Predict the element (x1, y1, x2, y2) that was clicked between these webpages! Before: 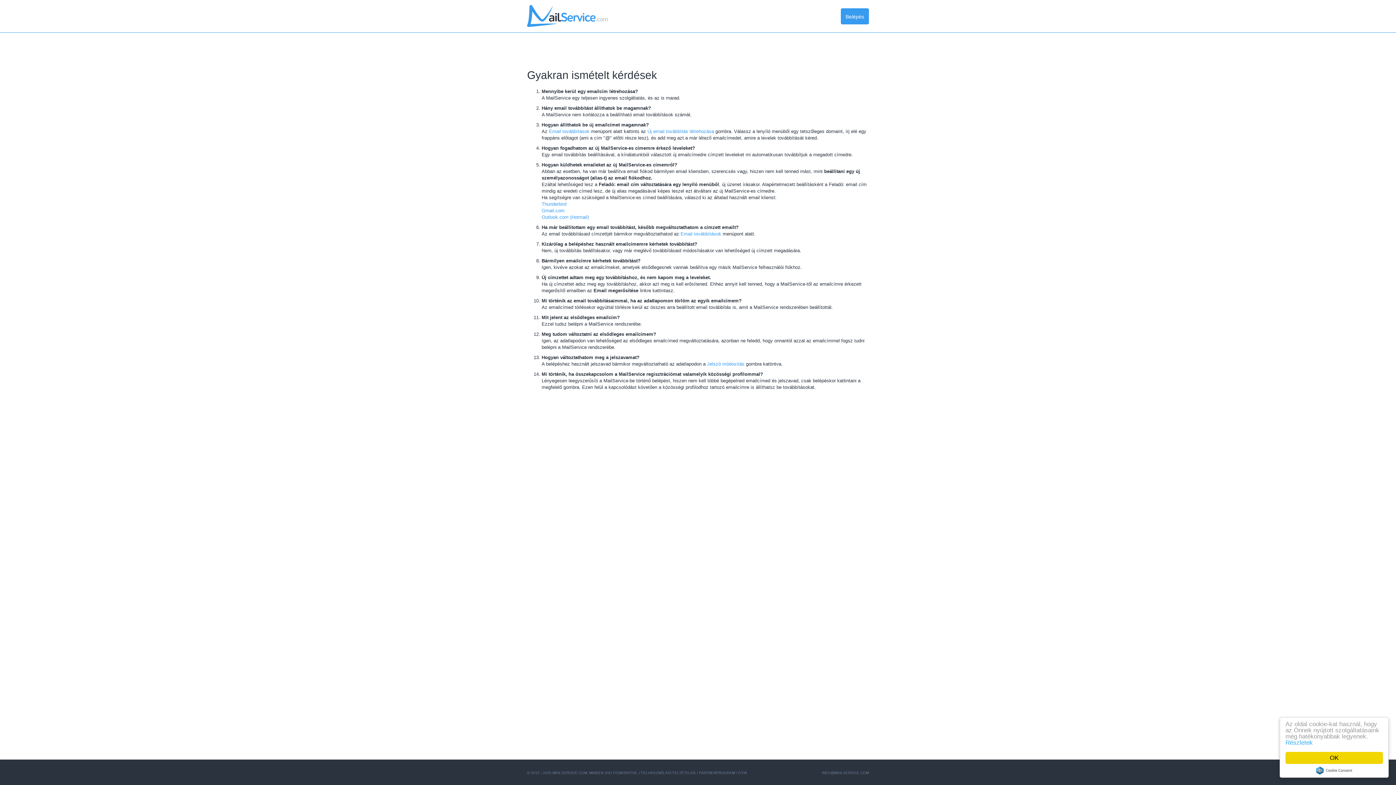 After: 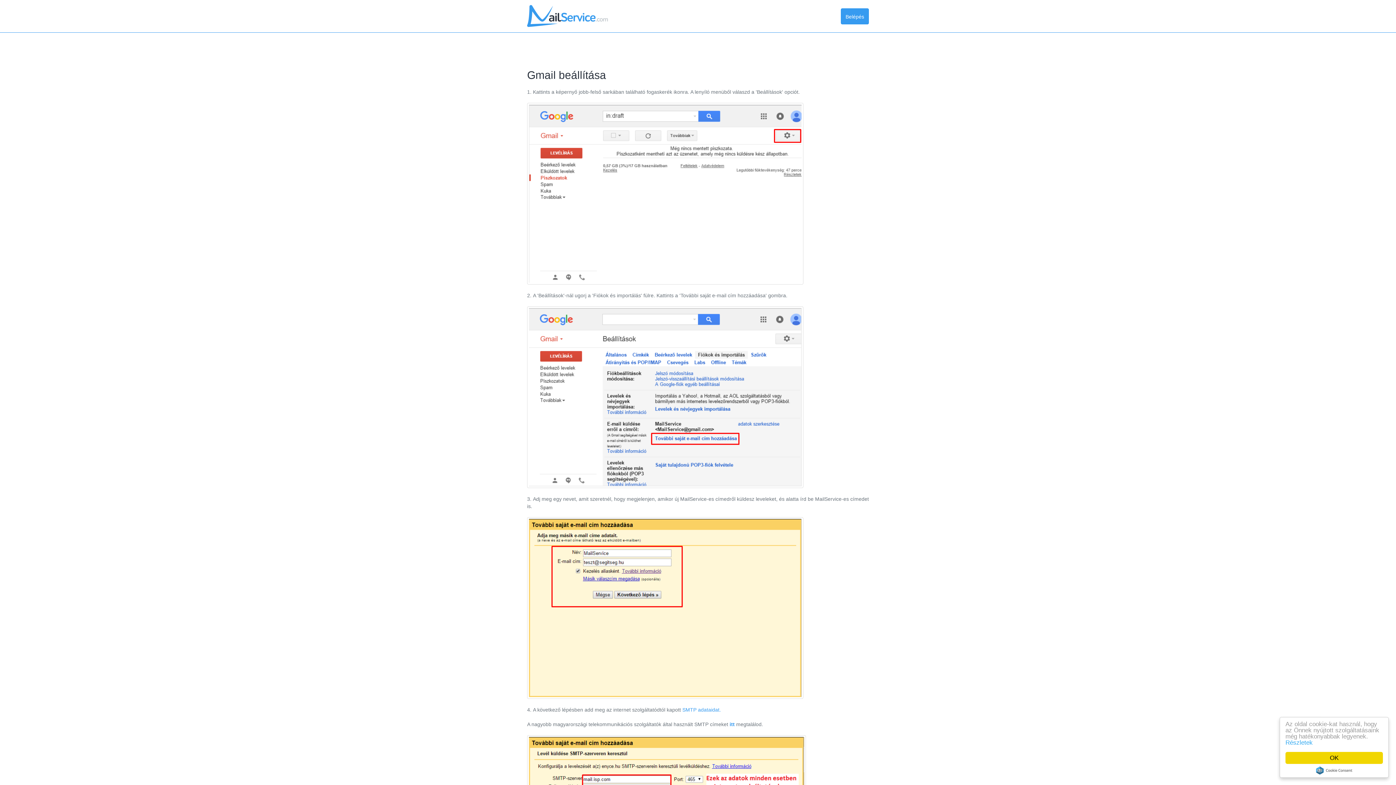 Action: bbox: (541, 208, 564, 213) label: Gmail.com